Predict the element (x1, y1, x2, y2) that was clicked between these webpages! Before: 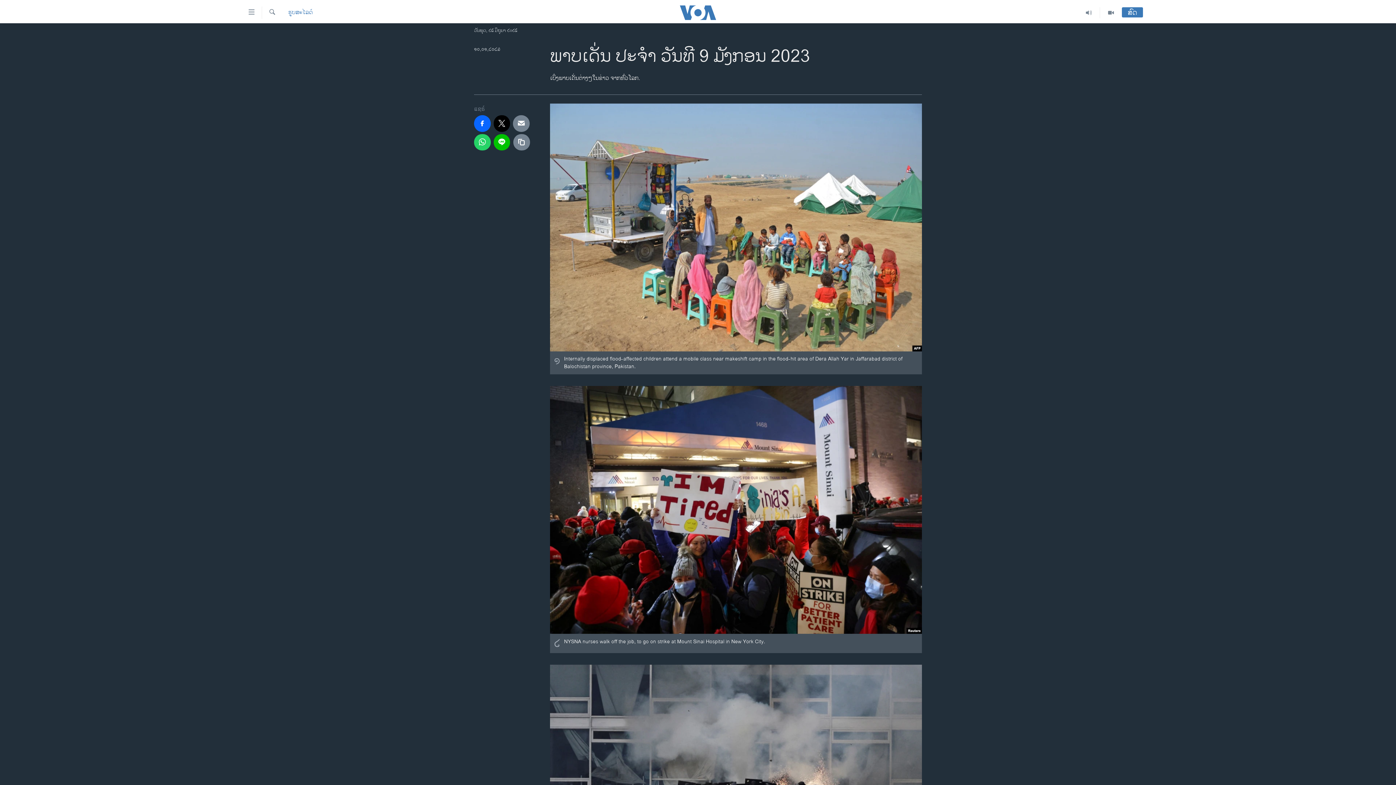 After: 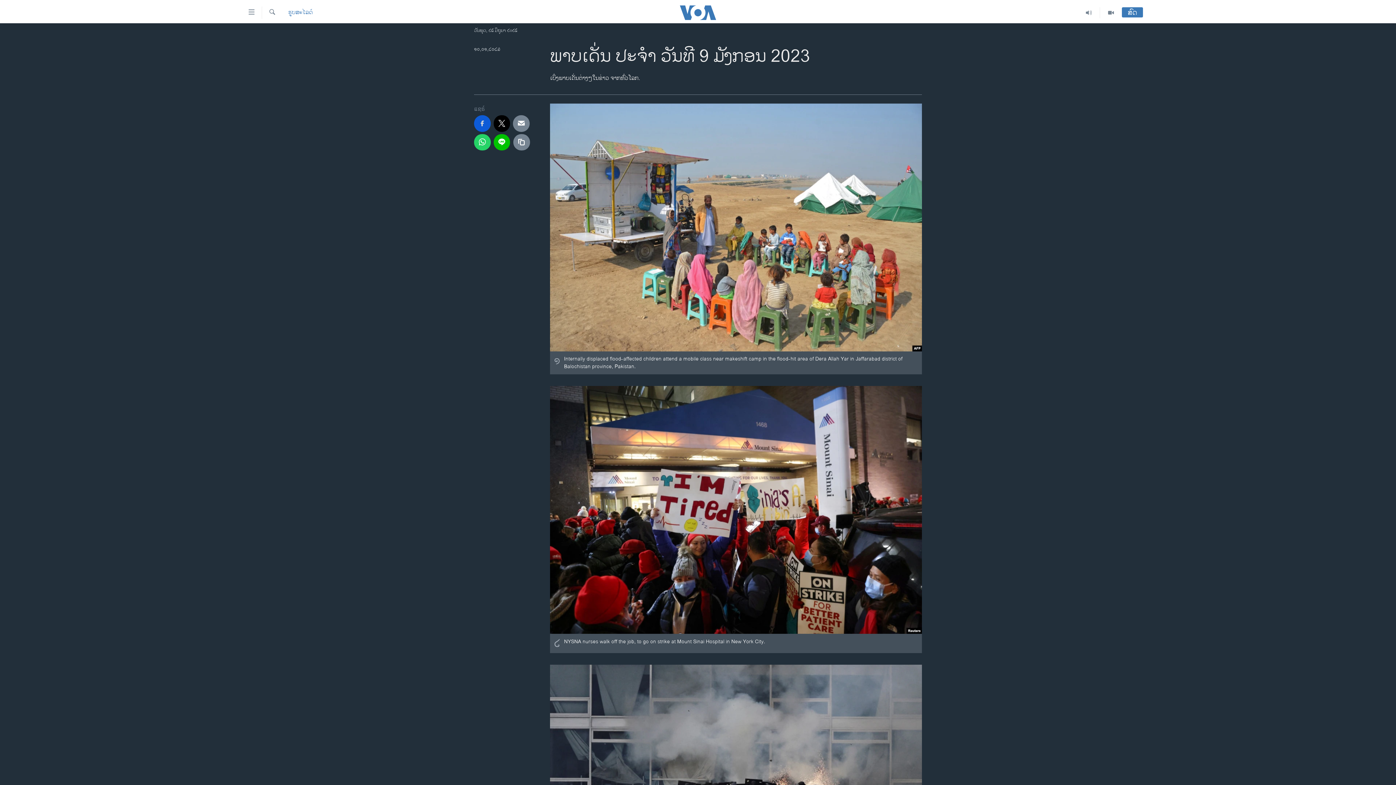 Action: bbox: (474, 115, 490, 131)